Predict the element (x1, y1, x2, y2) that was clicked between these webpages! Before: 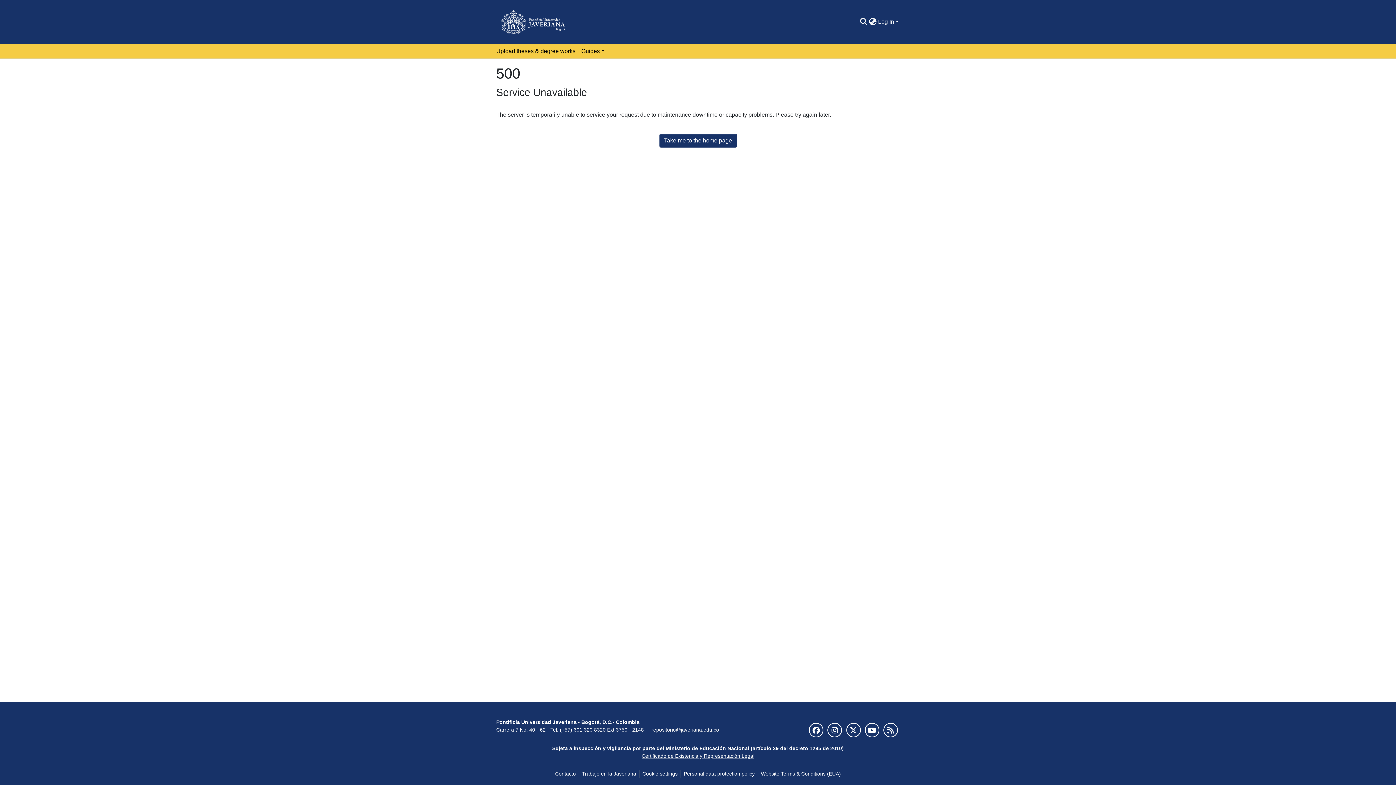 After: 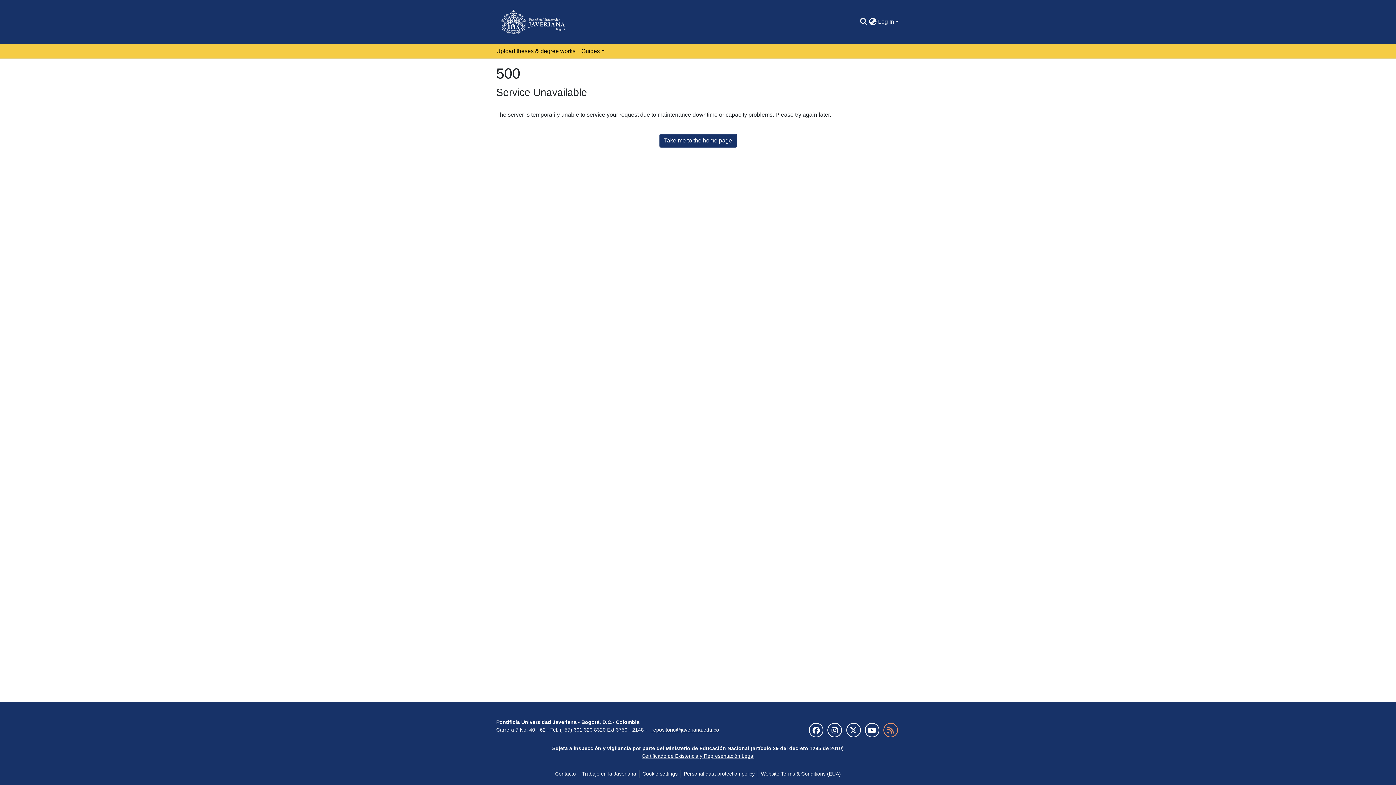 Action: bbox: (883, 723, 898, 737)